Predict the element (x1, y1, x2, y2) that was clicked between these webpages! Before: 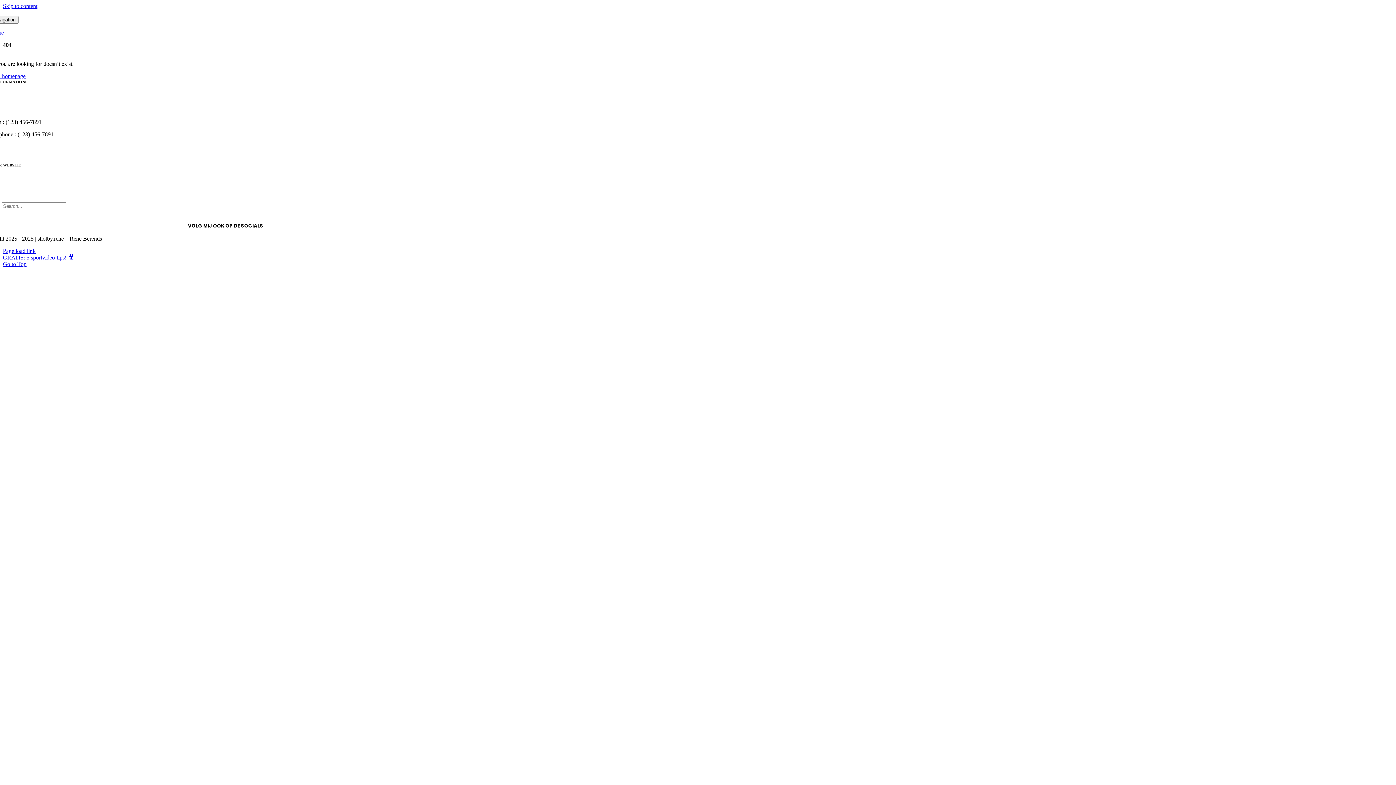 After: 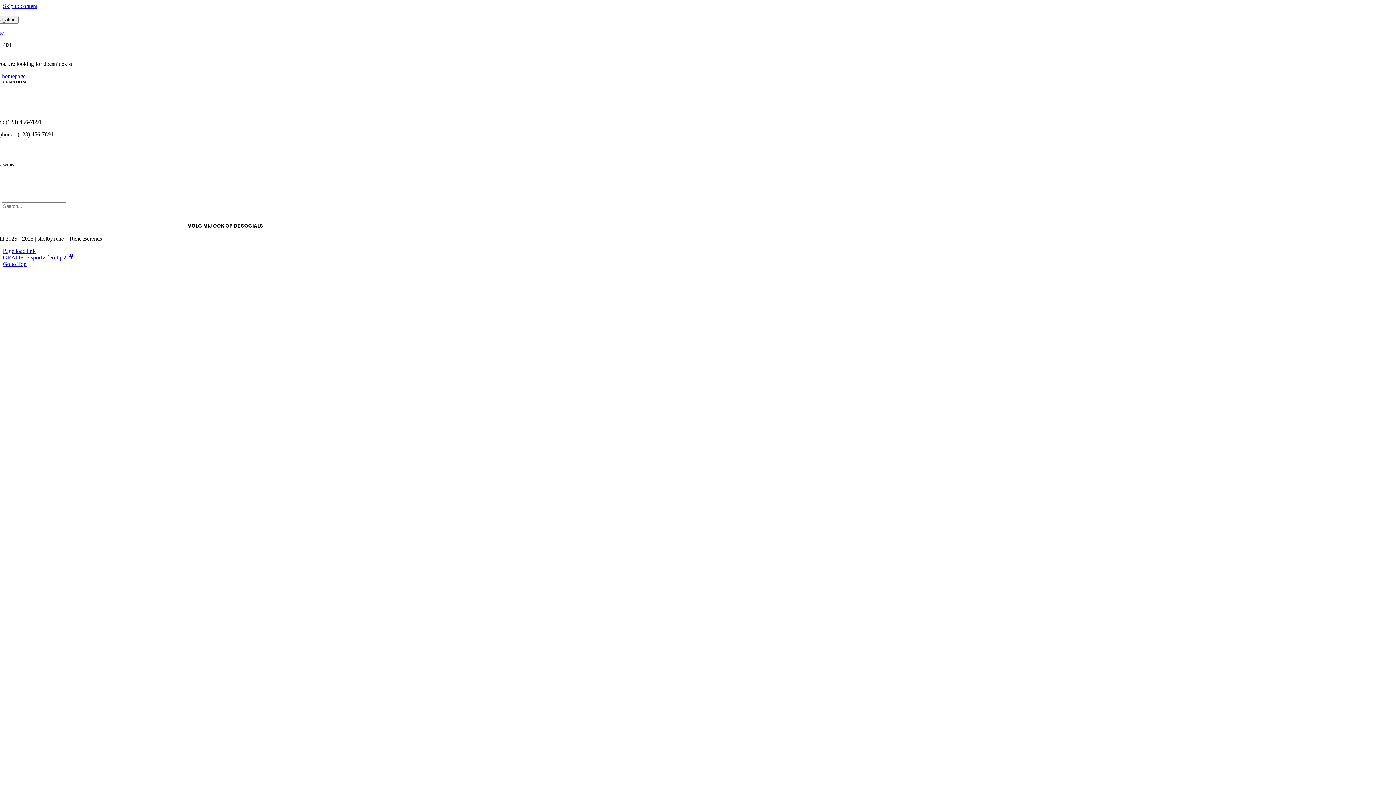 Action: bbox: (2, 2, 37, 9) label: Skip to content